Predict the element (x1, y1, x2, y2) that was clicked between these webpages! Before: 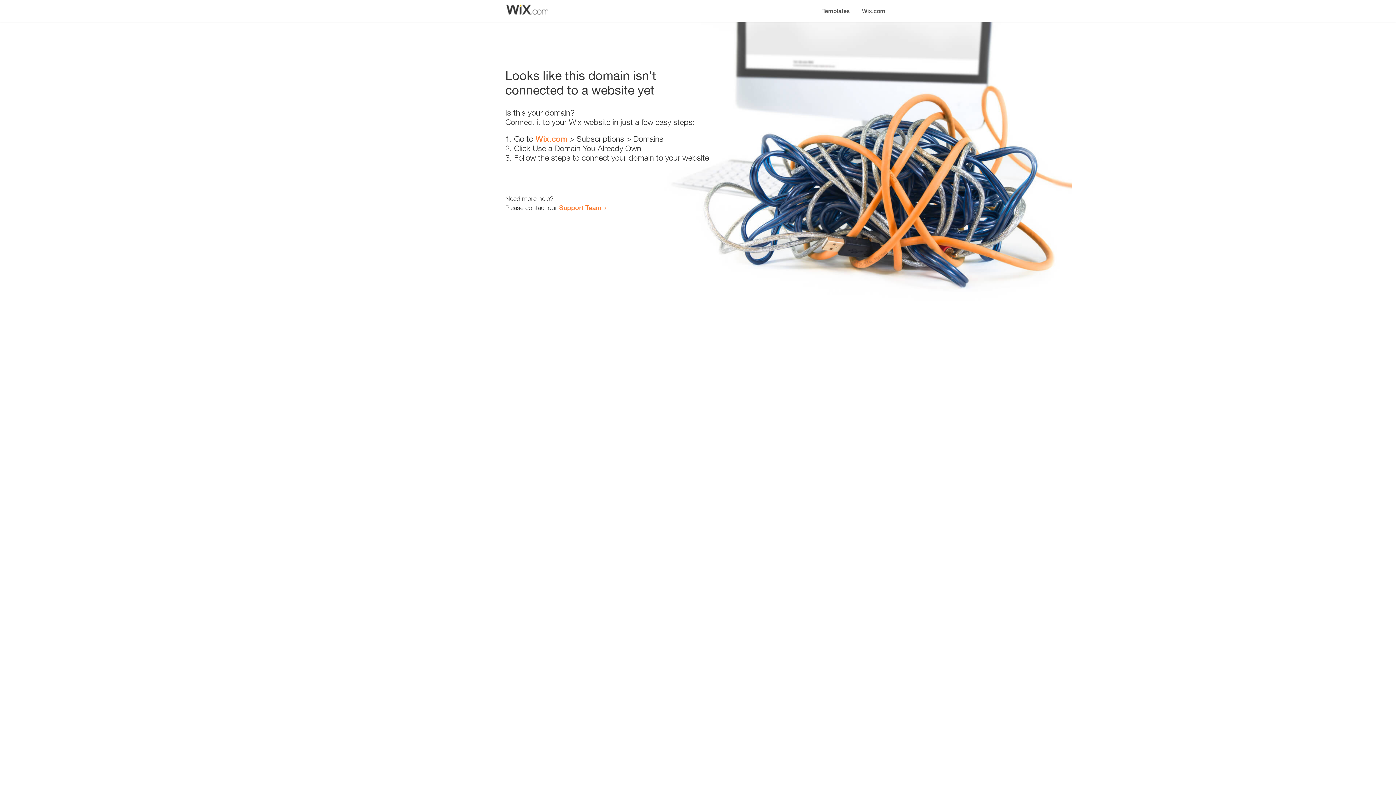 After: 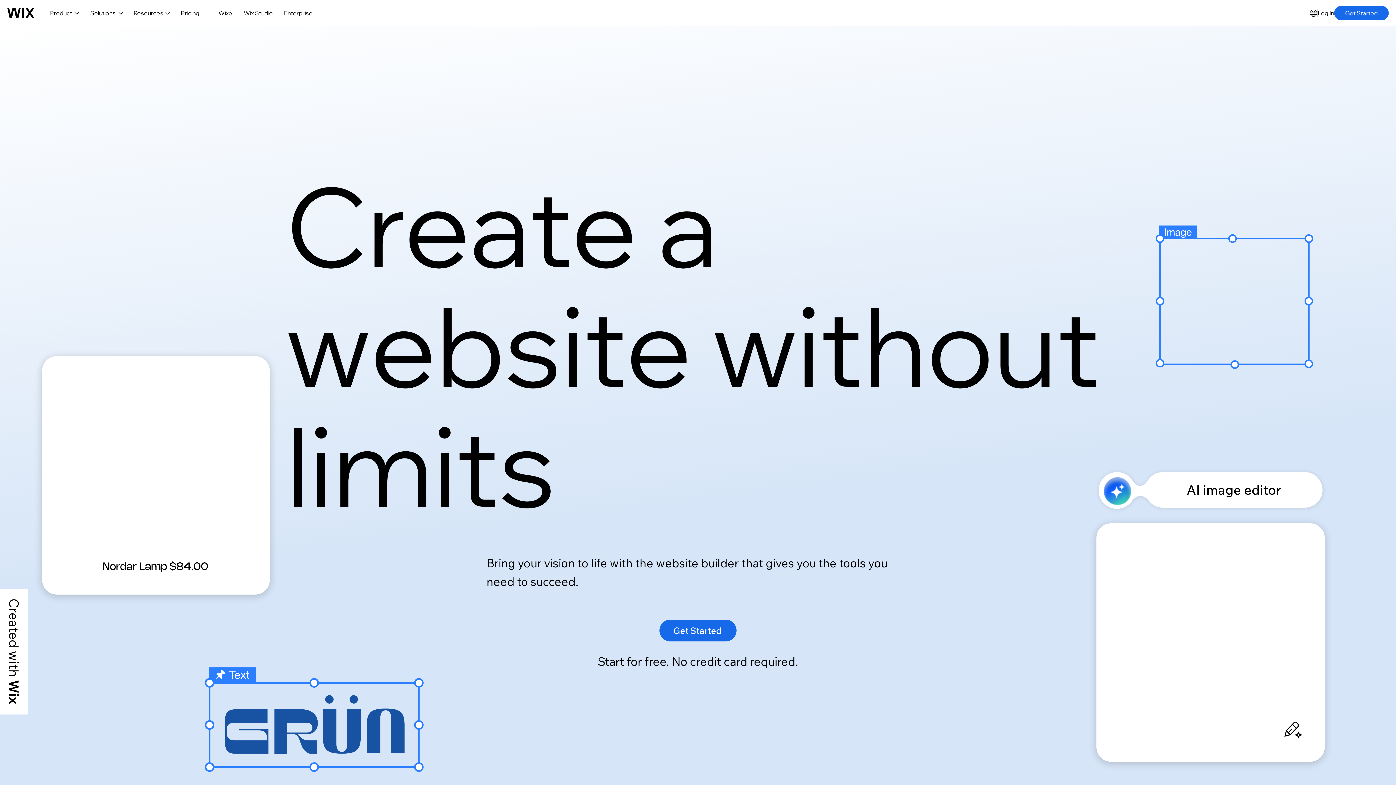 Action: bbox: (856, 0, 890, 14) label: Wix.com